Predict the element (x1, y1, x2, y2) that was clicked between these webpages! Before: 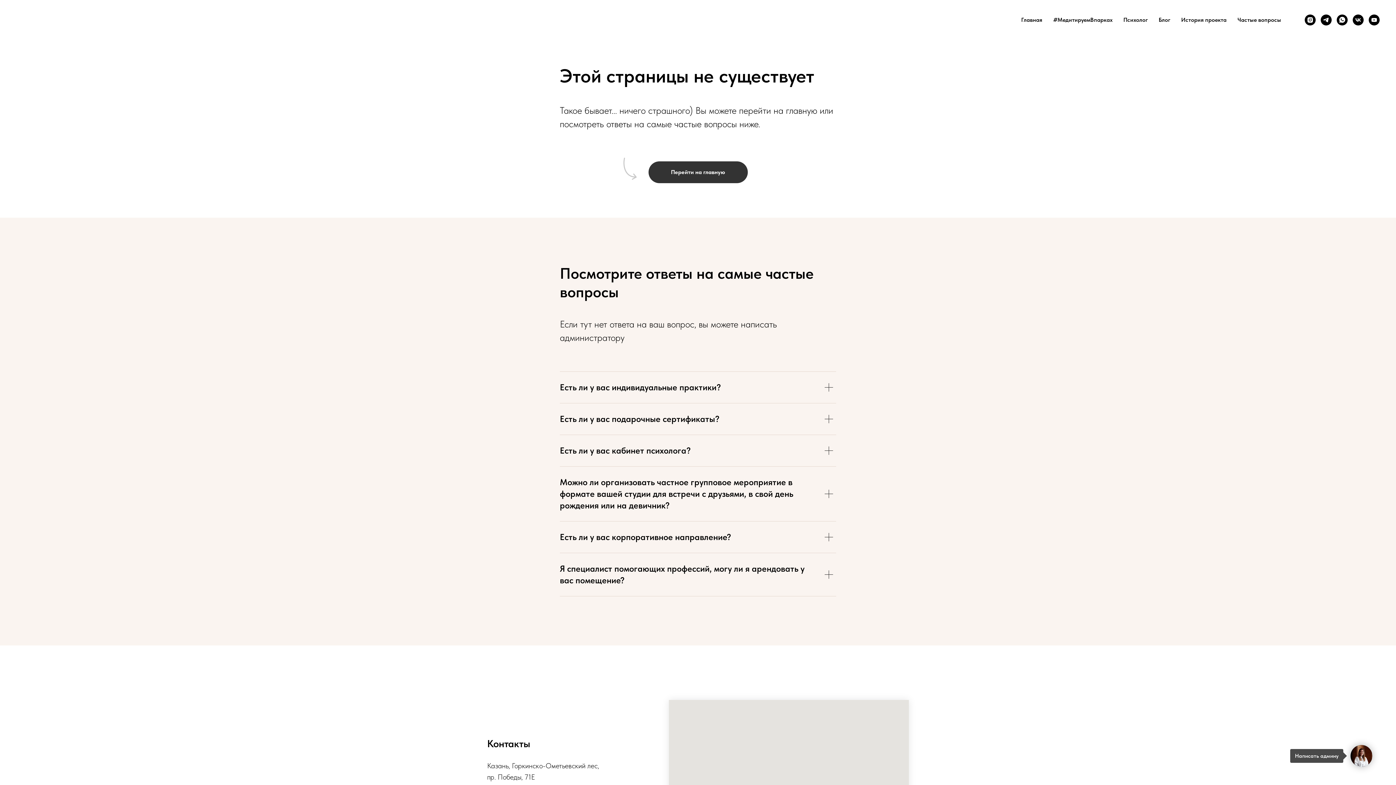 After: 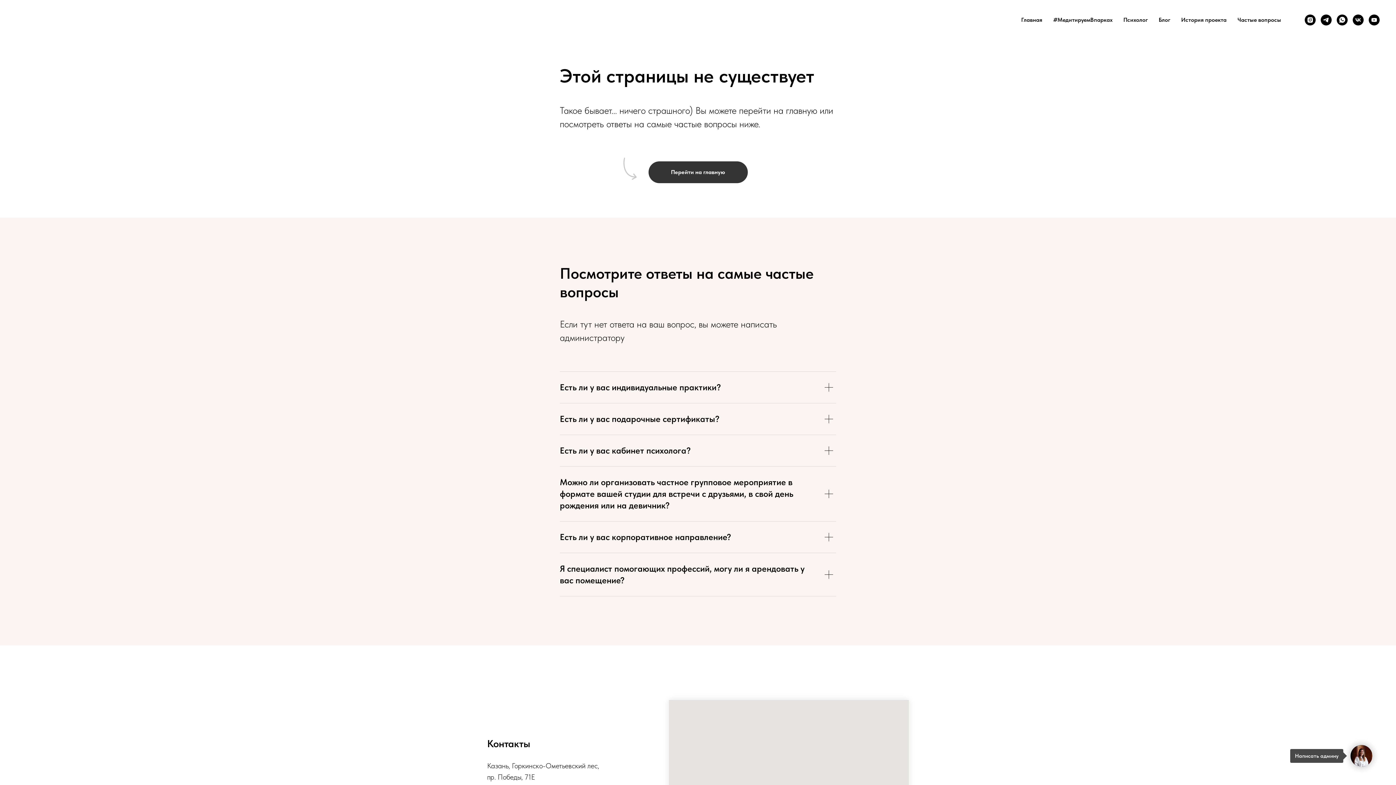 Action: bbox: (1305, 14, 1316, 25) label: instagram